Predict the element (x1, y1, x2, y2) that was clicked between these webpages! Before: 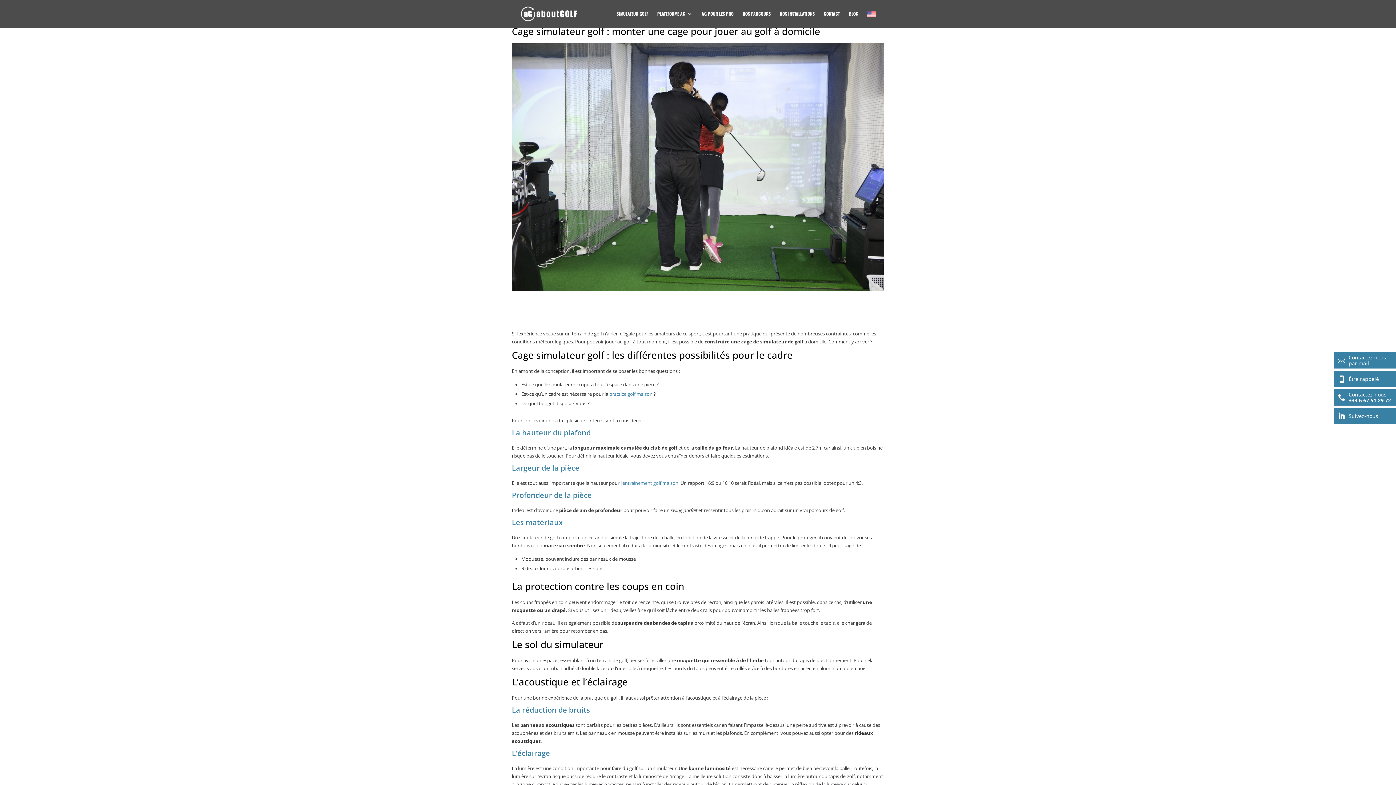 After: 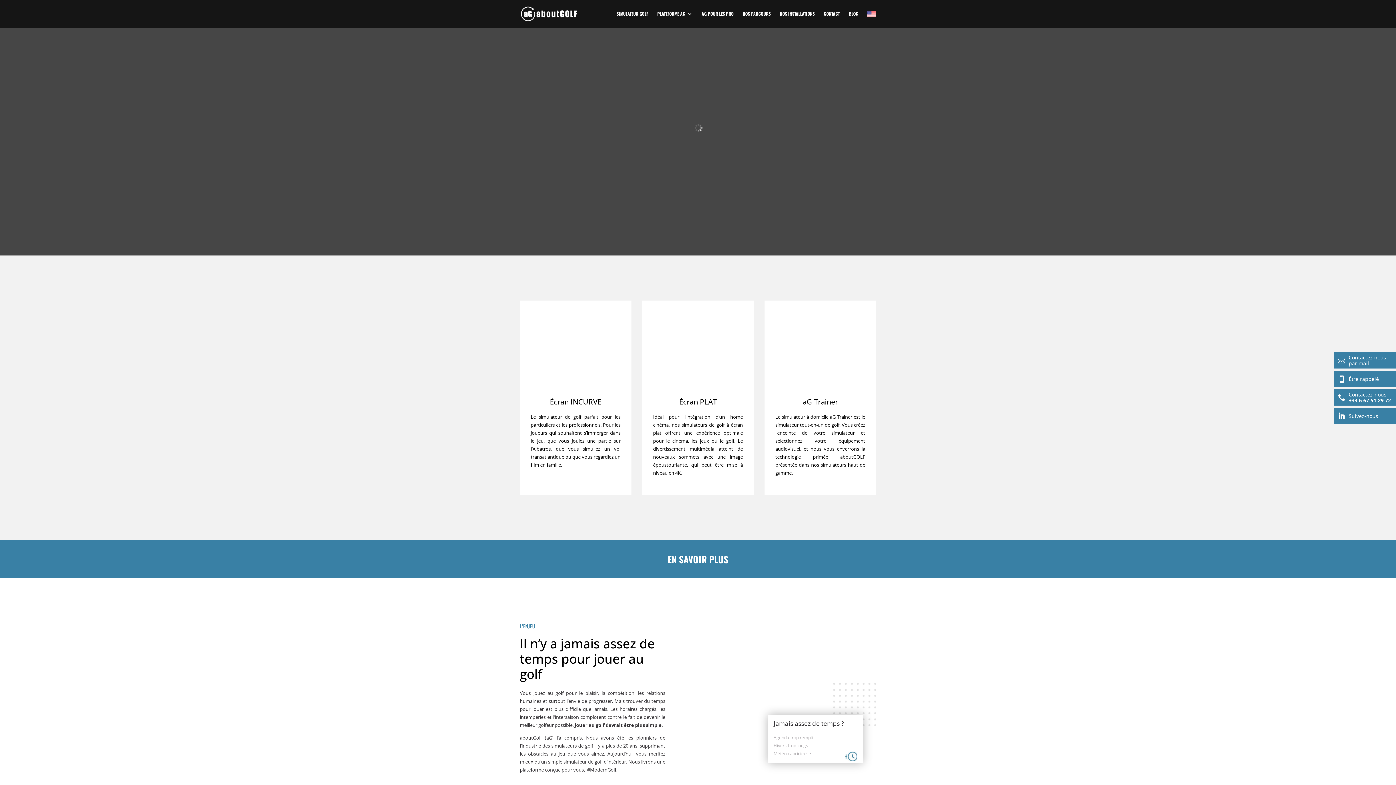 Action: bbox: (622, 480, 678, 486) label: entrainement golf maison